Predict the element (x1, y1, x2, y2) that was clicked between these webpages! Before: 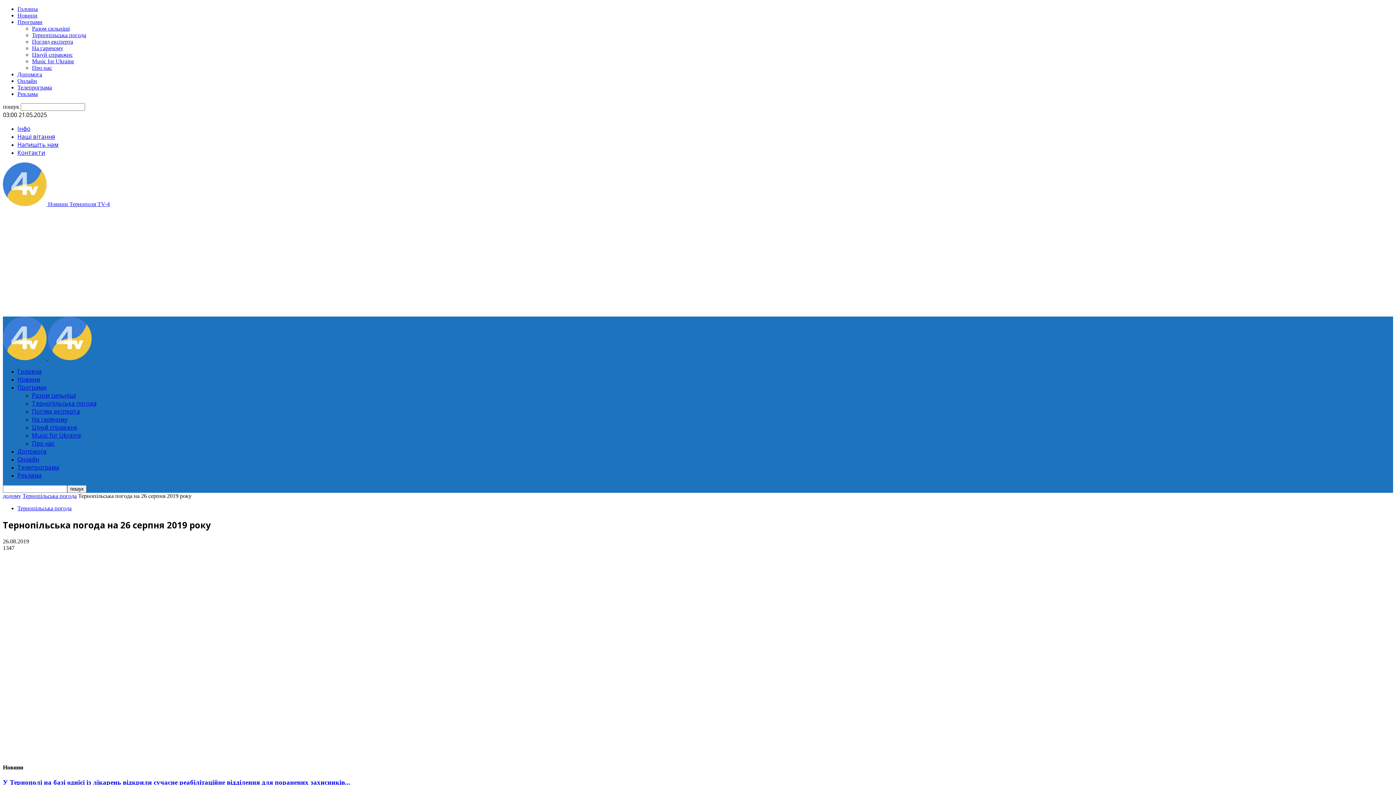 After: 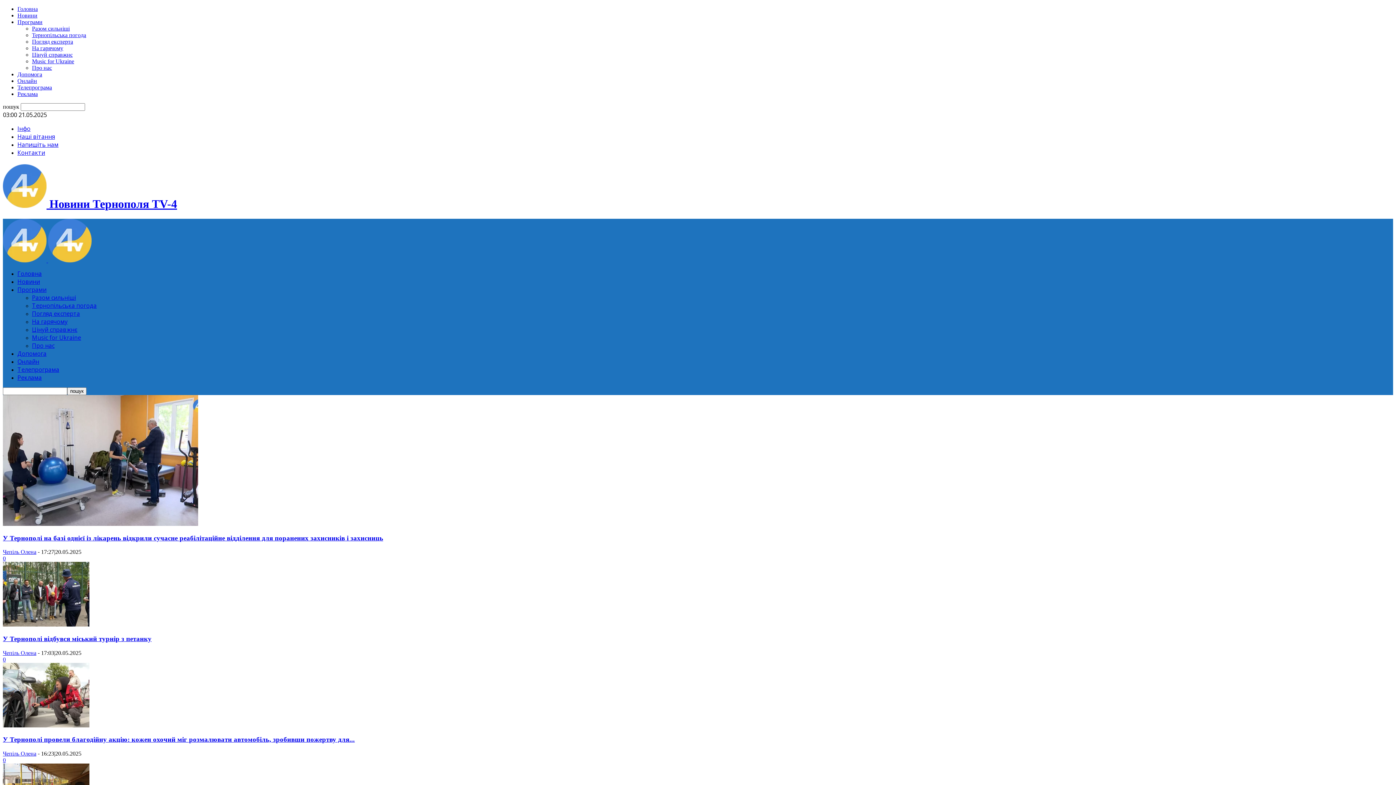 Action: bbox: (2, 201, 109, 207) label:  Новини Тернополя TV-4